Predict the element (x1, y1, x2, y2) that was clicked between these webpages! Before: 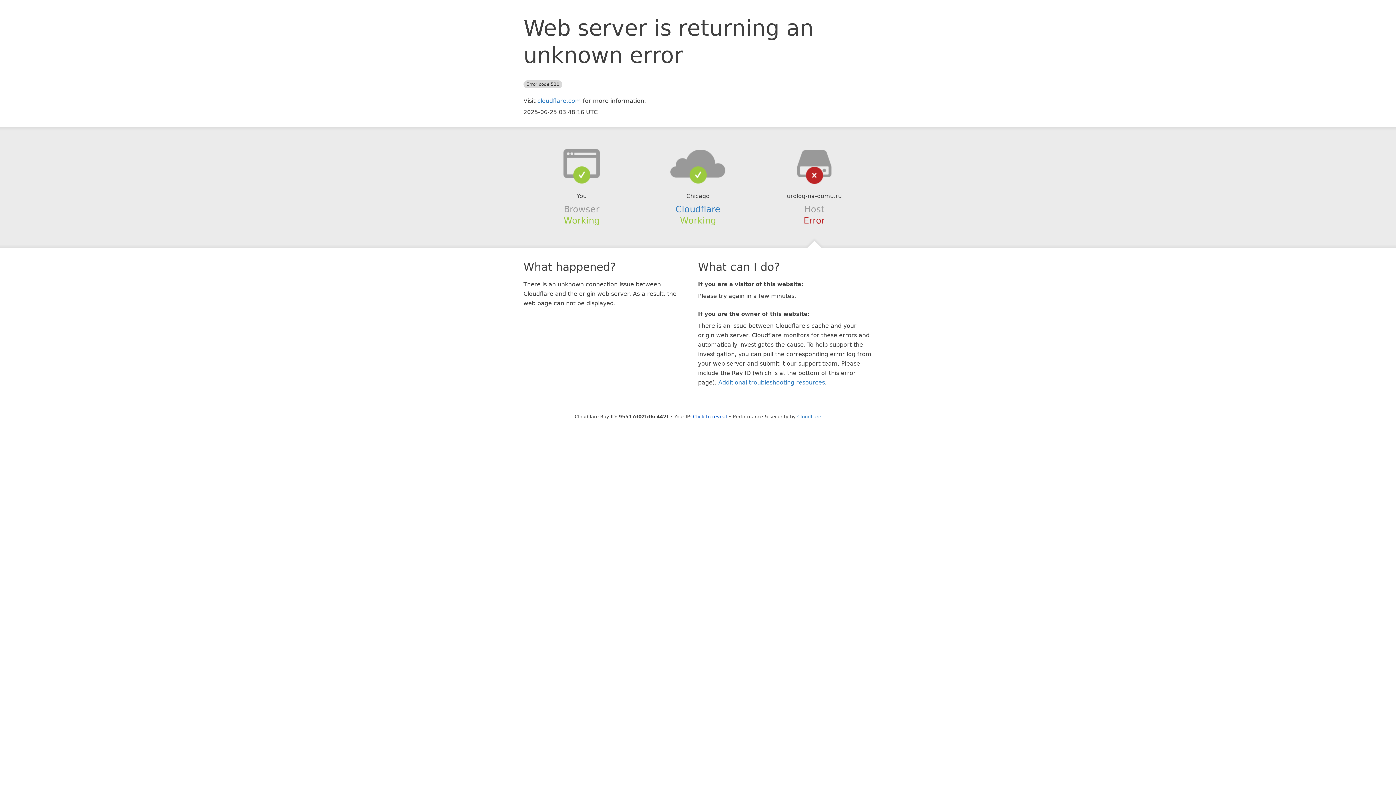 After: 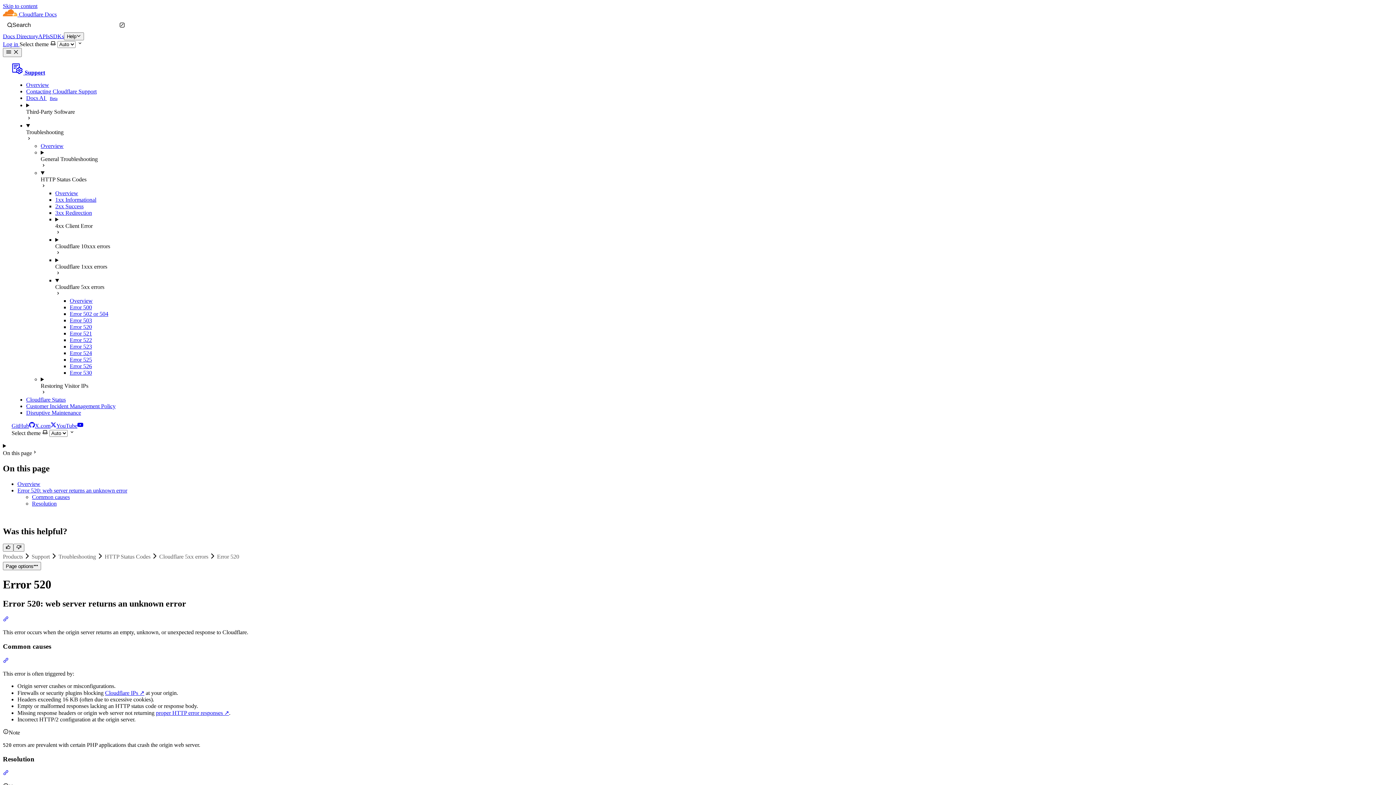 Action: bbox: (718, 379, 825, 386) label: Additional troubleshooting resources